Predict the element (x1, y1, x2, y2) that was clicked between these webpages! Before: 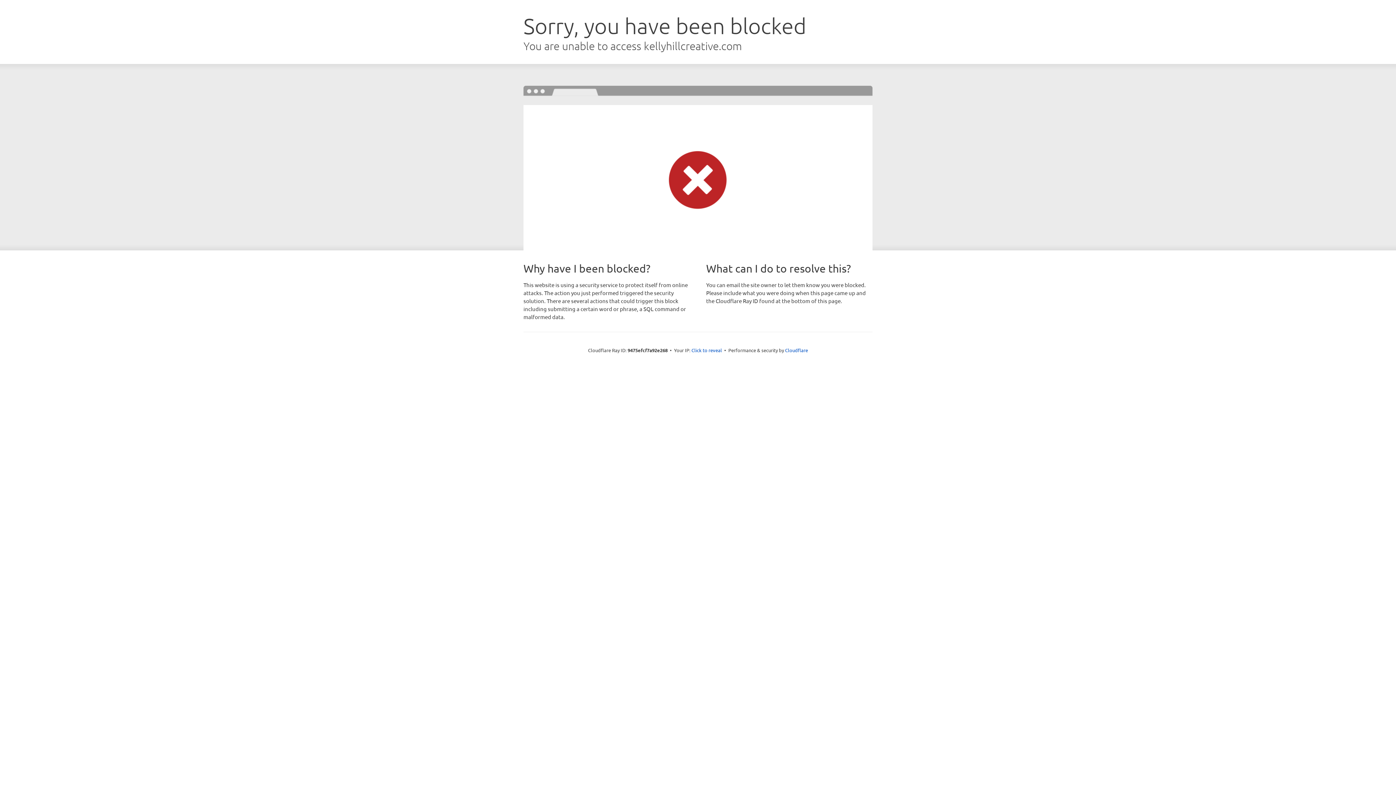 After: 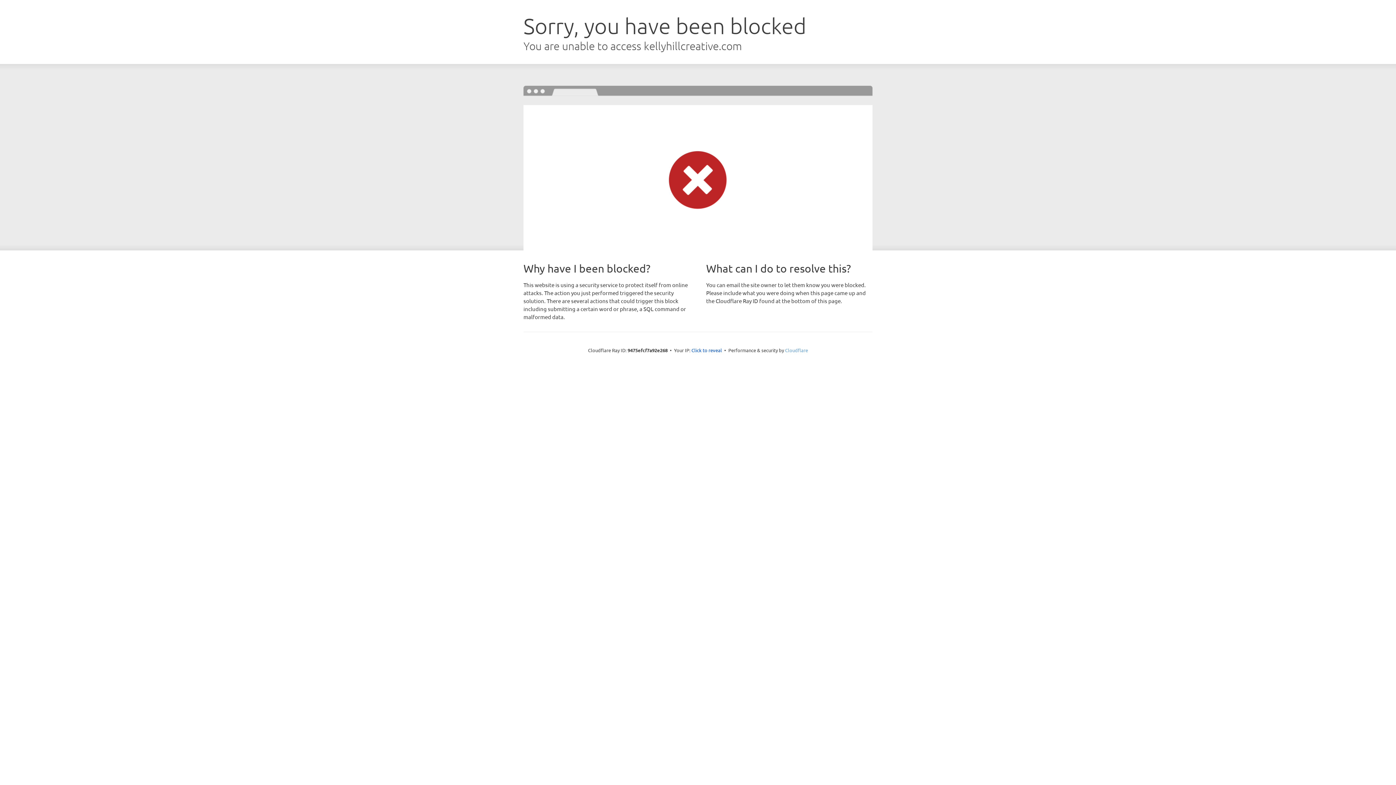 Action: label: Cloudflare bbox: (785, 347, 808, 353)